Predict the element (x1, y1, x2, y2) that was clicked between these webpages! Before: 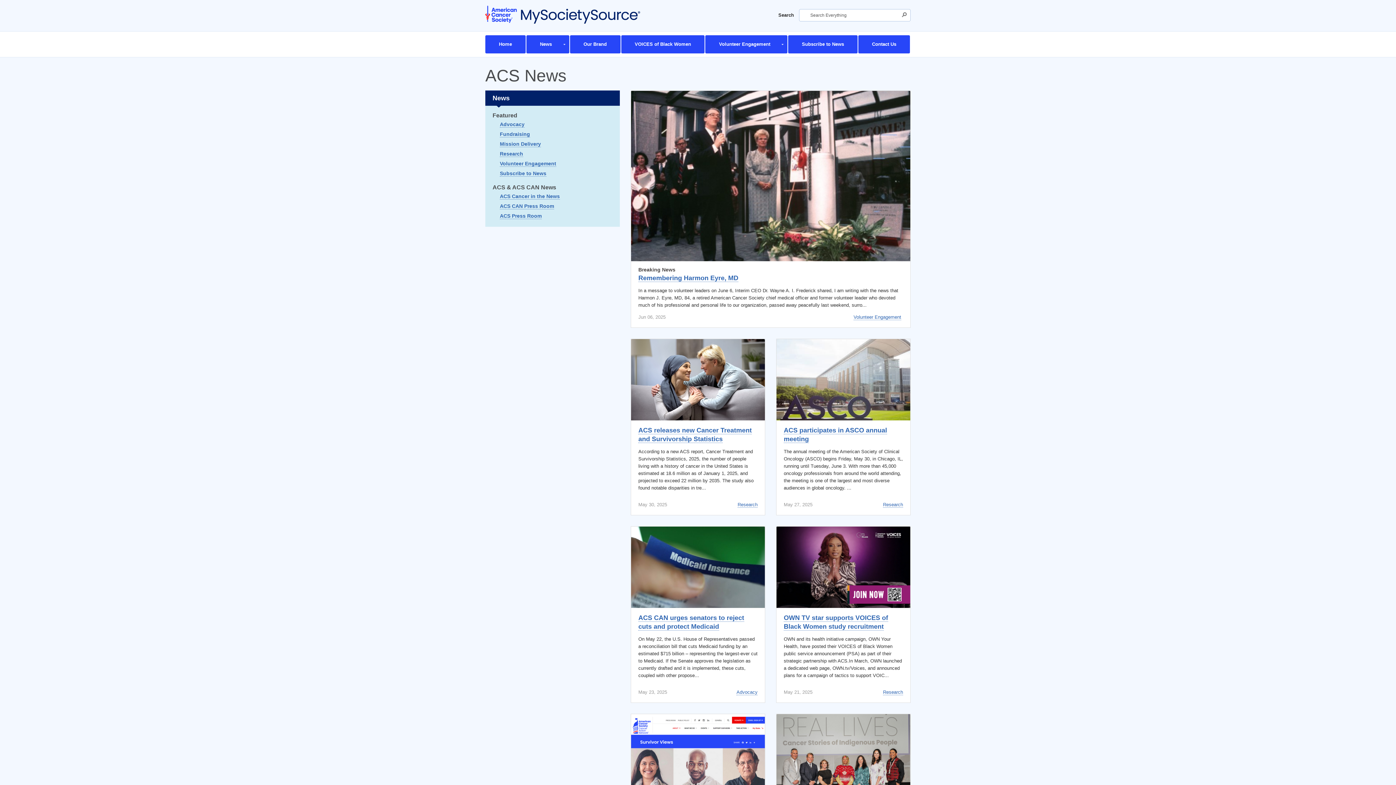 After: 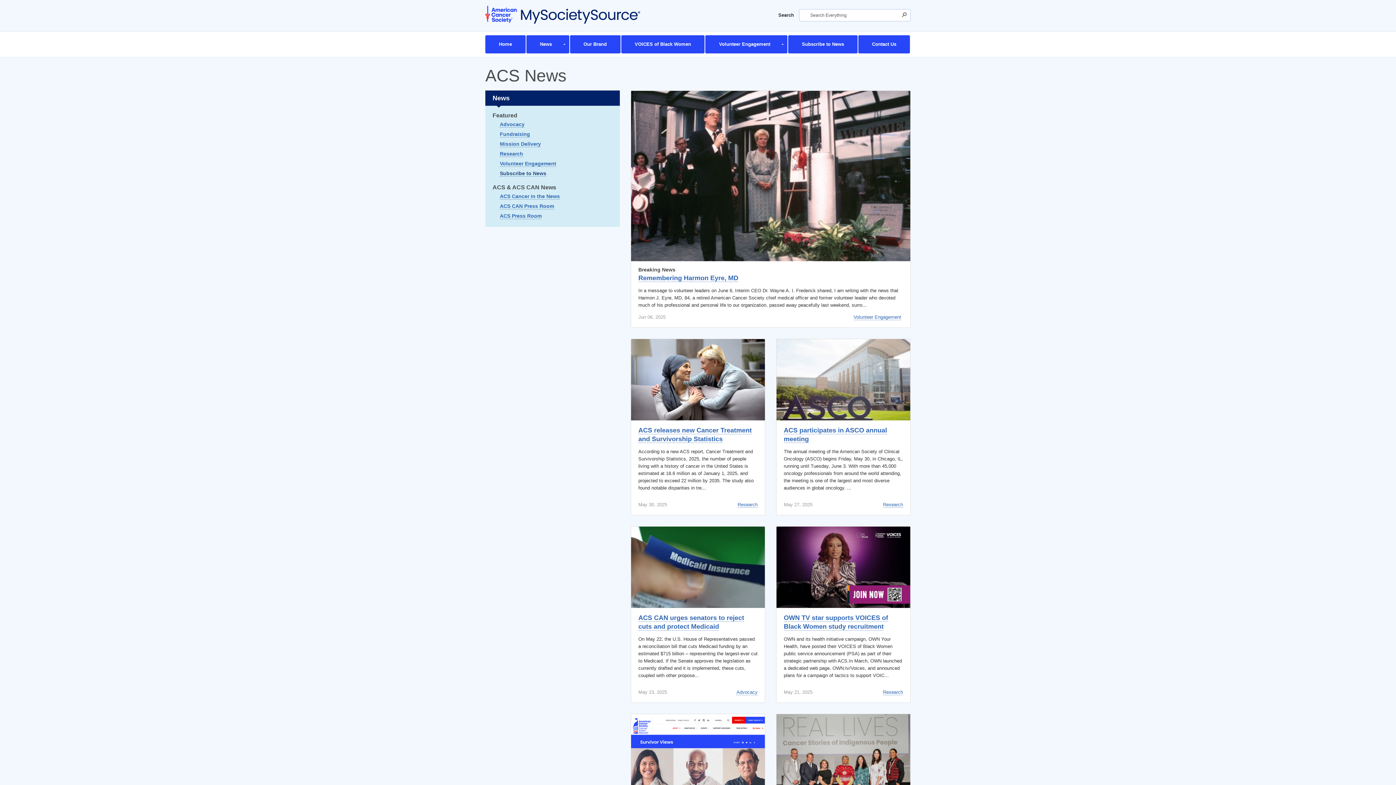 Action: bbox: (500, 170, 546, 176) label: Subscribe to News